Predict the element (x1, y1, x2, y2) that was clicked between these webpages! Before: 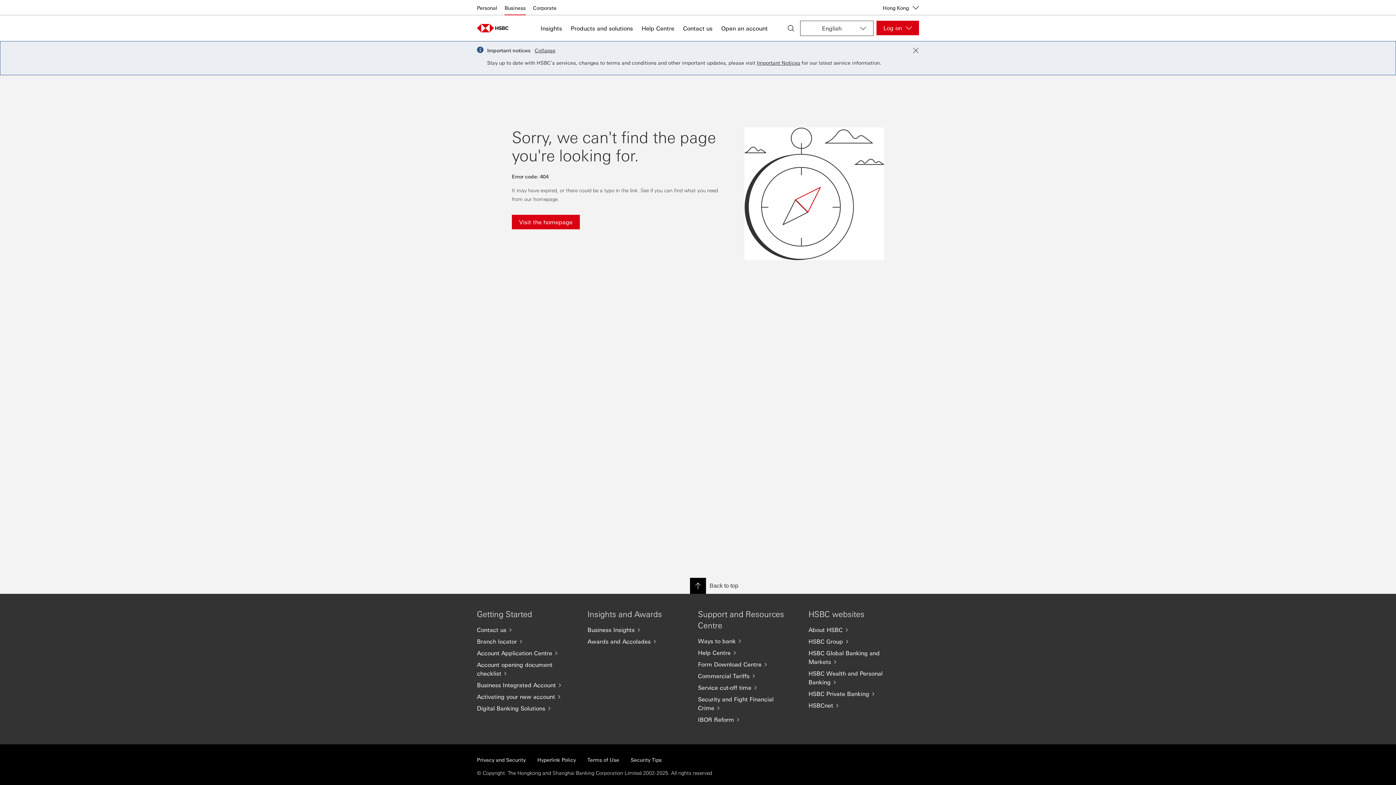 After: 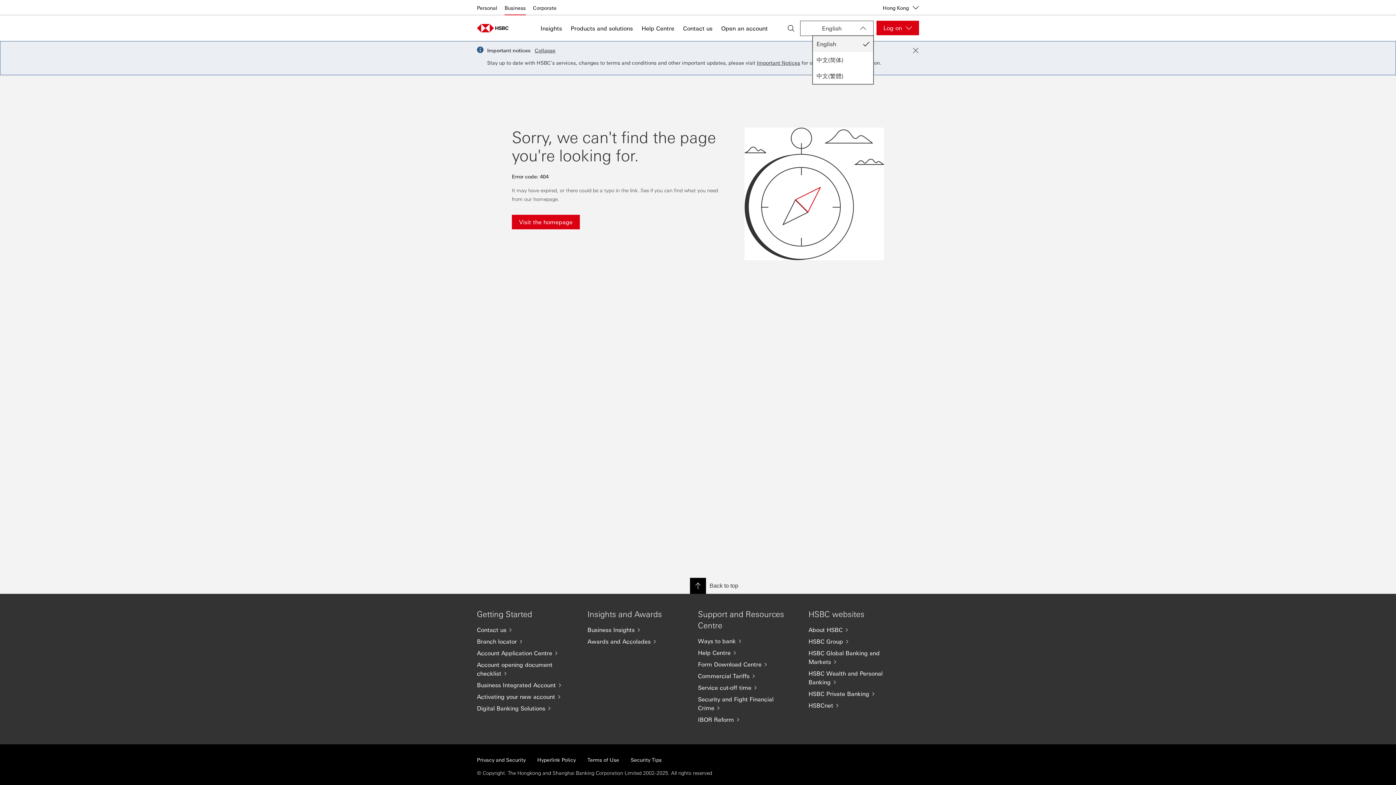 Action: bbox: (800, 20, 873, 35) label: Change language